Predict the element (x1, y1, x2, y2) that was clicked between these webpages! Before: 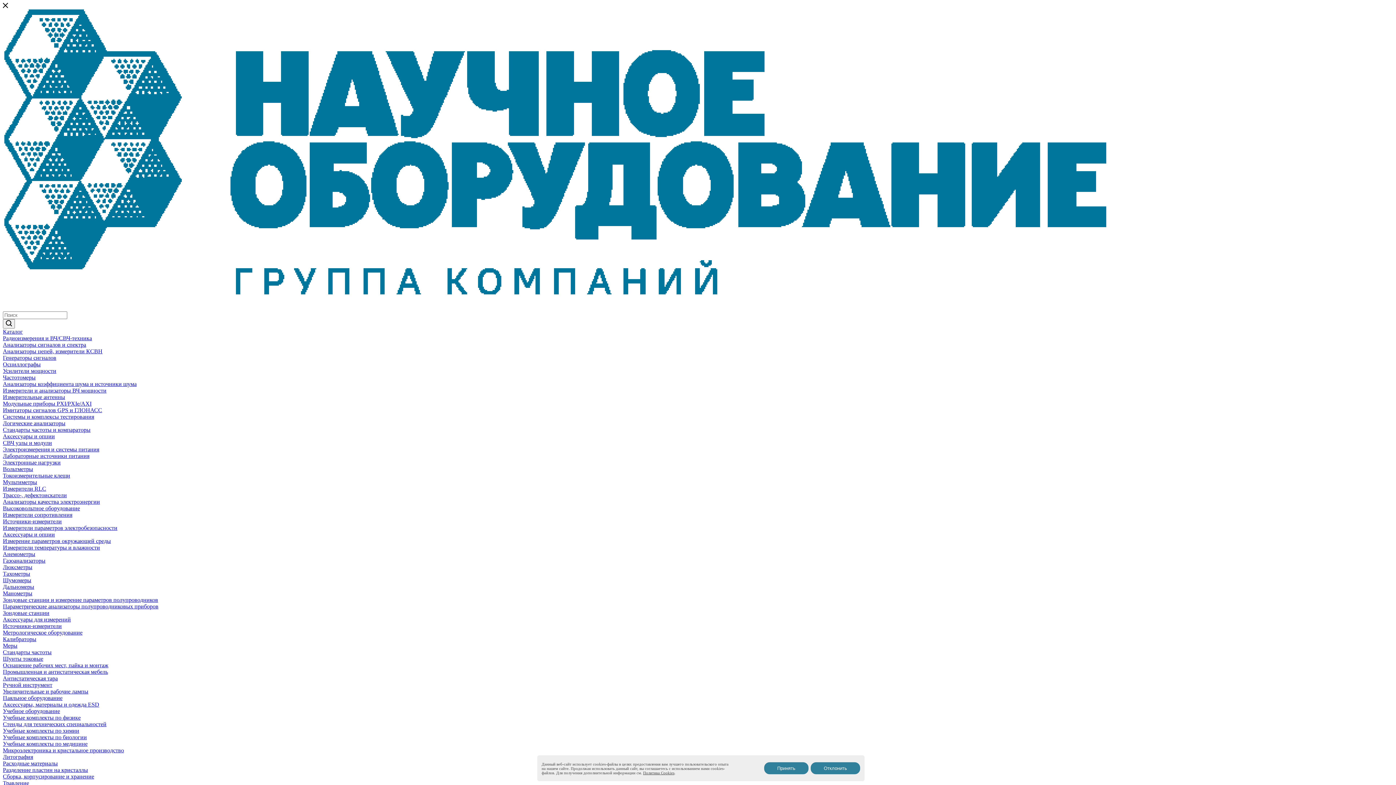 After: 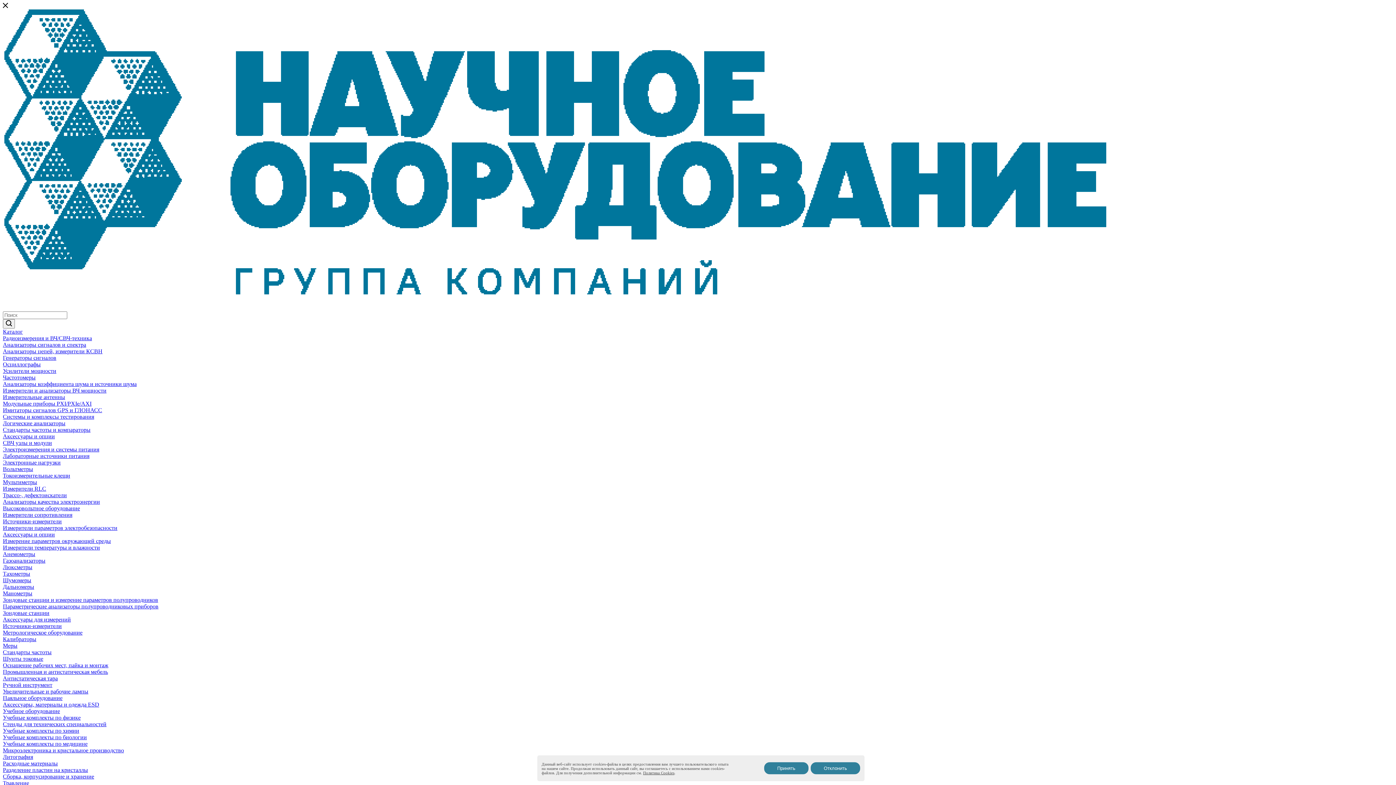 Action: label: Источники-измерители bbox: (2, 623, 61, 629)